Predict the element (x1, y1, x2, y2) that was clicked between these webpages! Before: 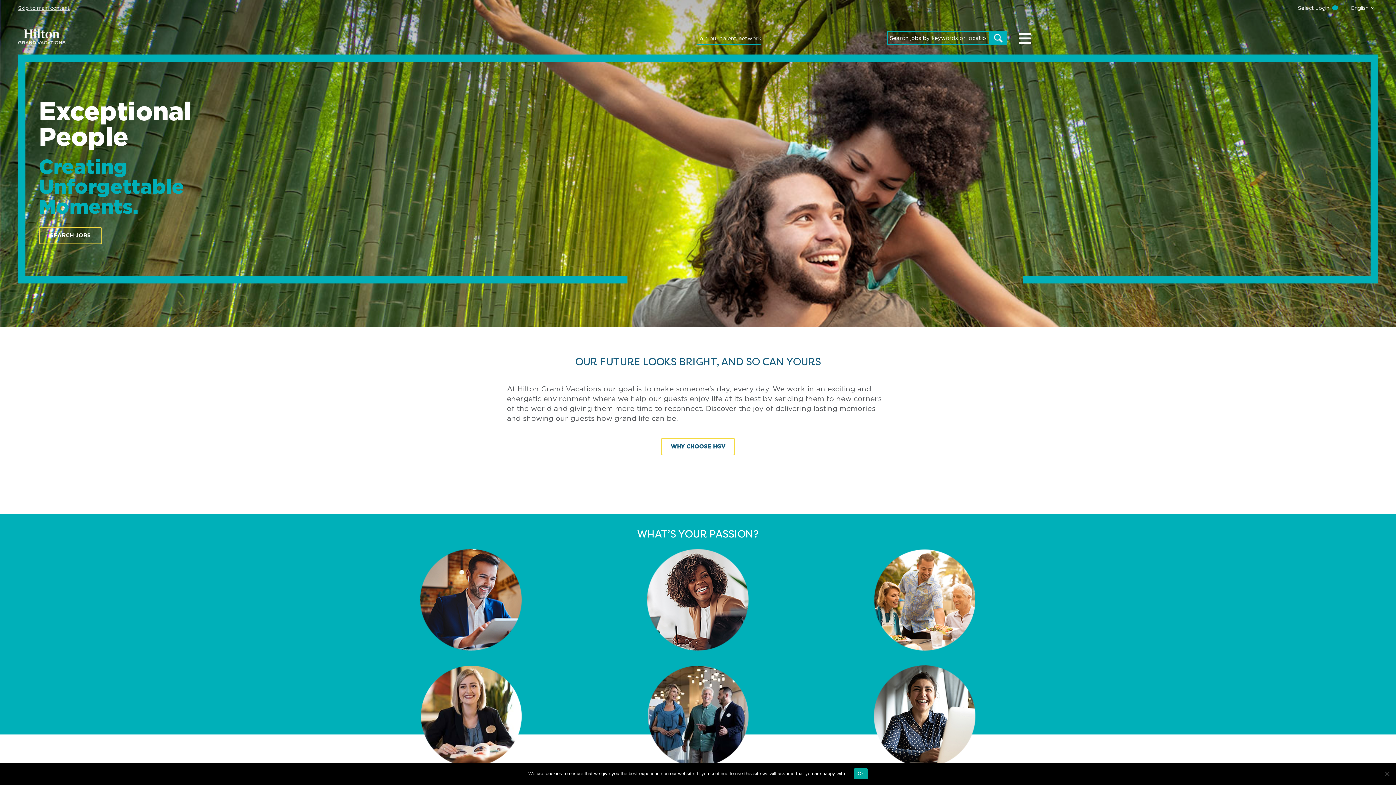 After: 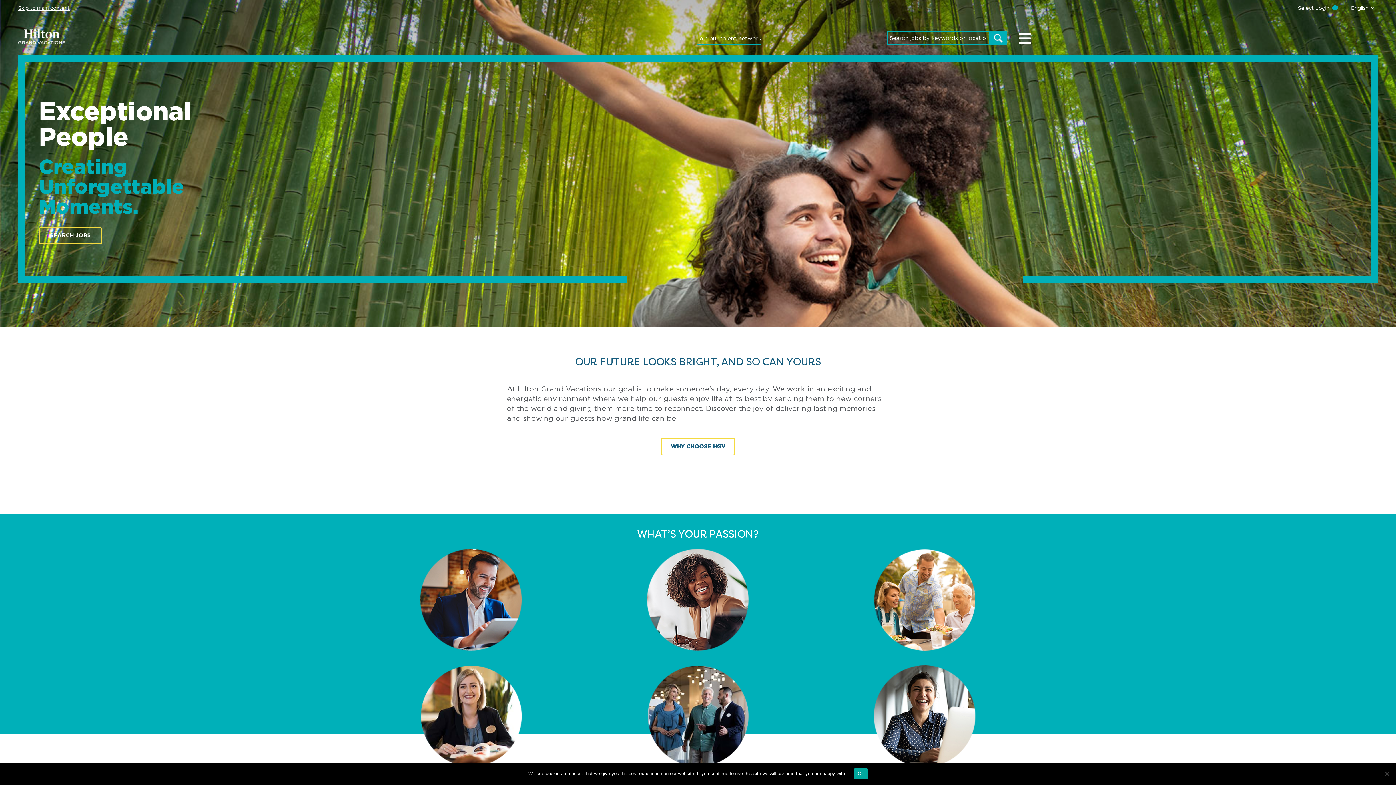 Action: bbox: (18, 29, 65, 44)